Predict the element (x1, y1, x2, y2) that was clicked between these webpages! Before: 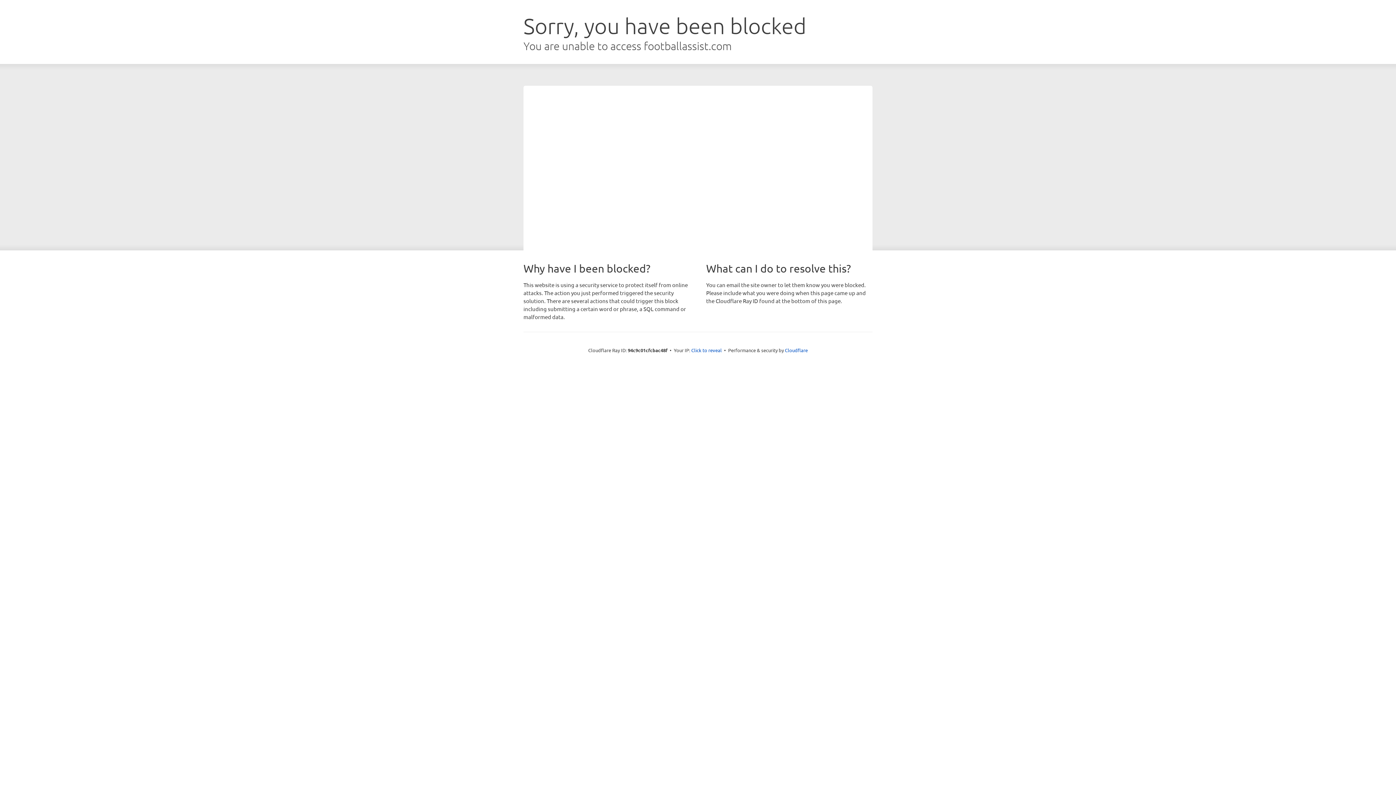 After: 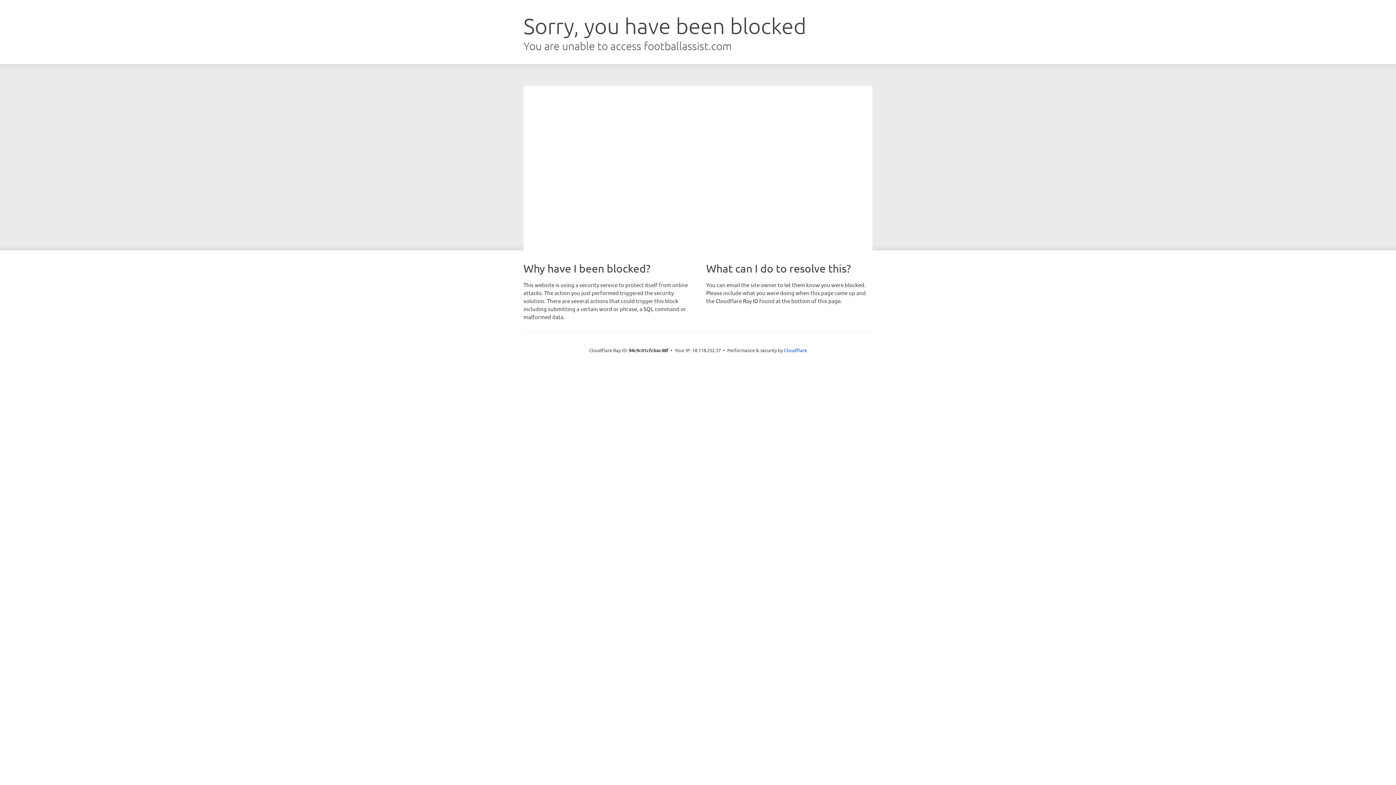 Action: bbox: (691, 346, 722, 353) label: Click to reveal